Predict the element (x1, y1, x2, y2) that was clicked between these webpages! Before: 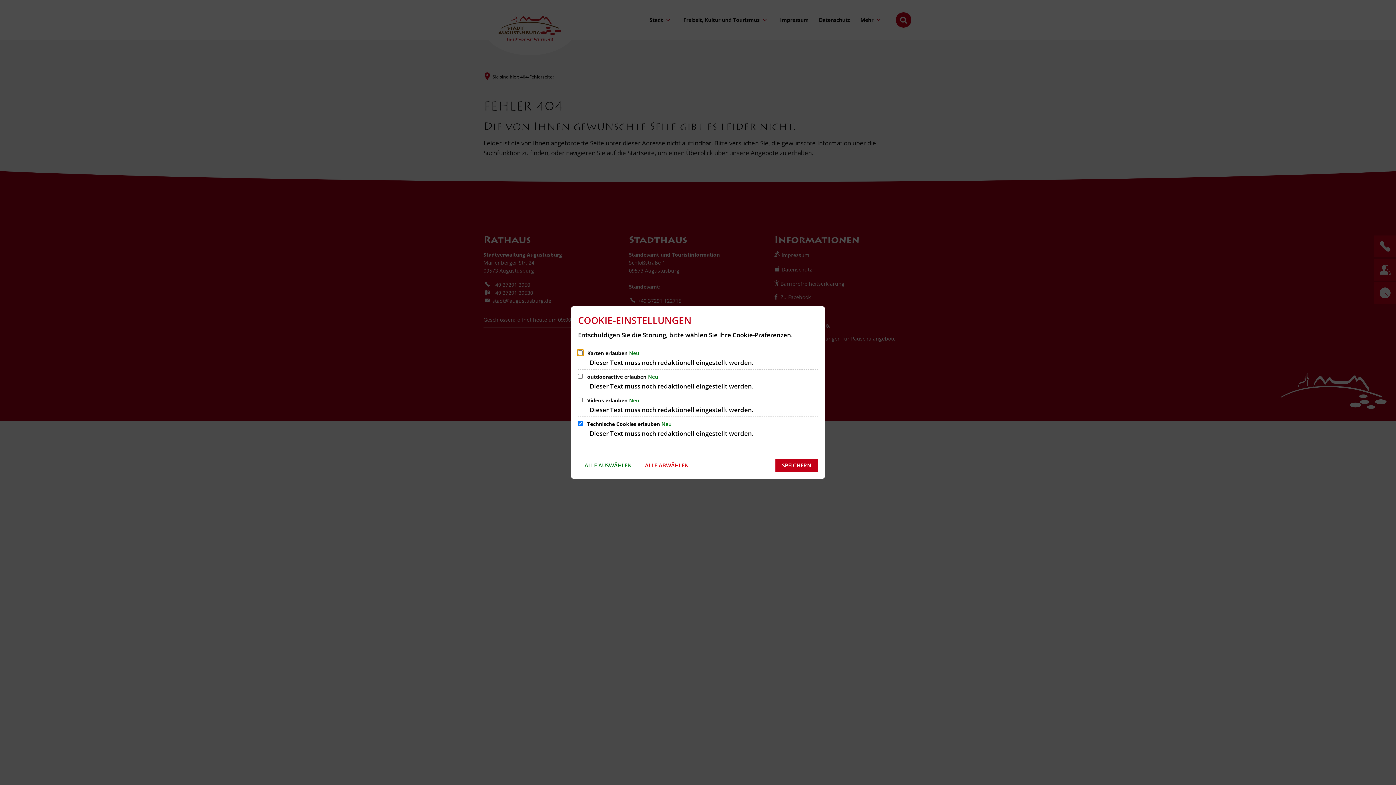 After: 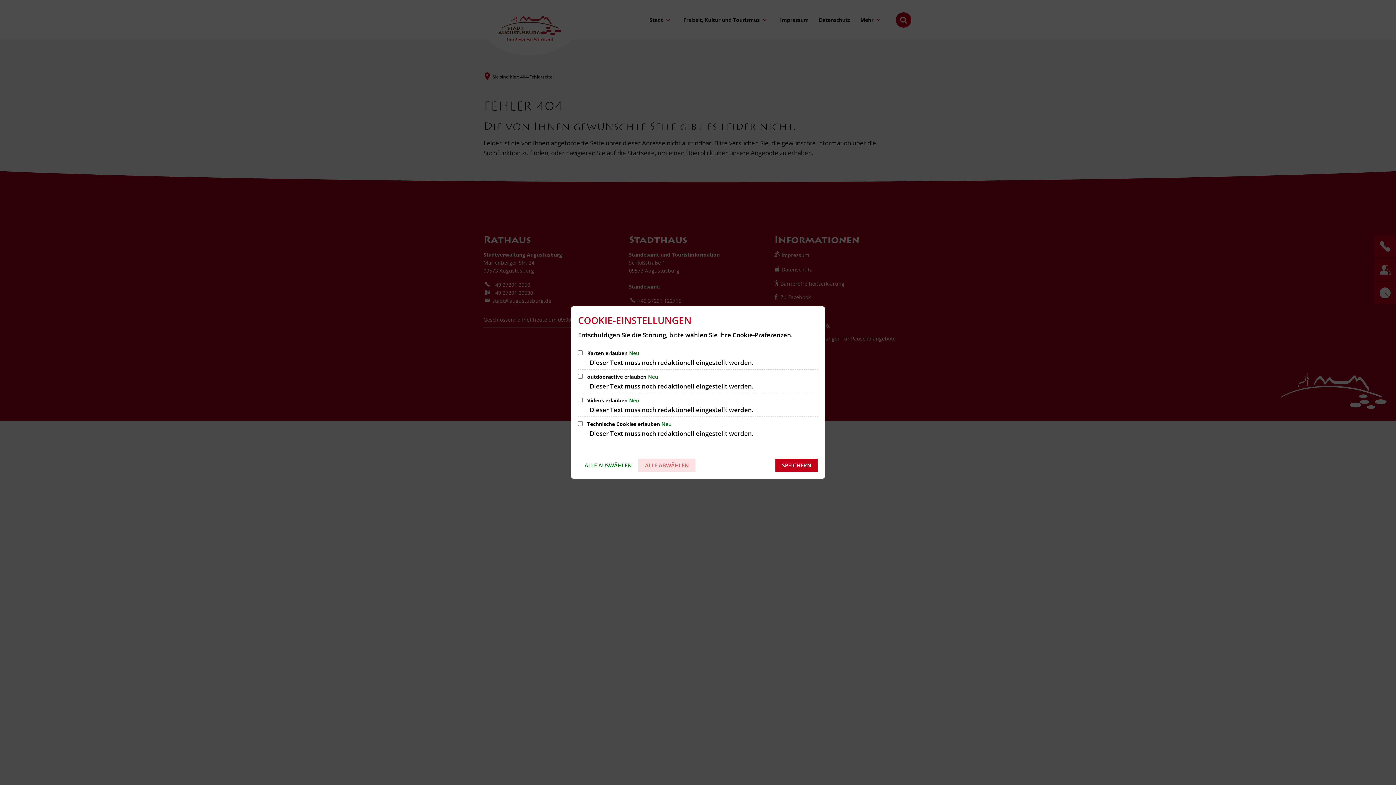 Action: label: ALLE ABWÄHLEN bbox: (638, 459, 695, 472)